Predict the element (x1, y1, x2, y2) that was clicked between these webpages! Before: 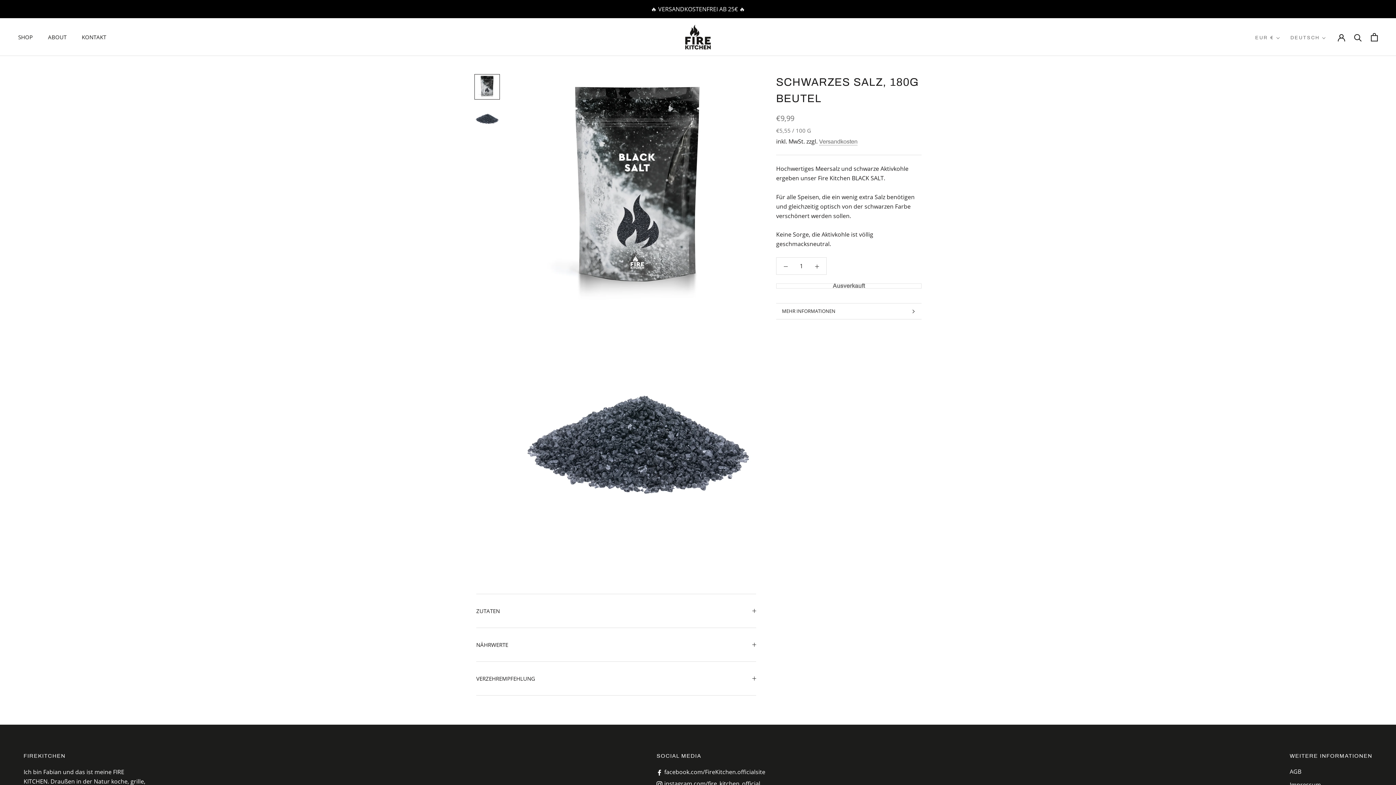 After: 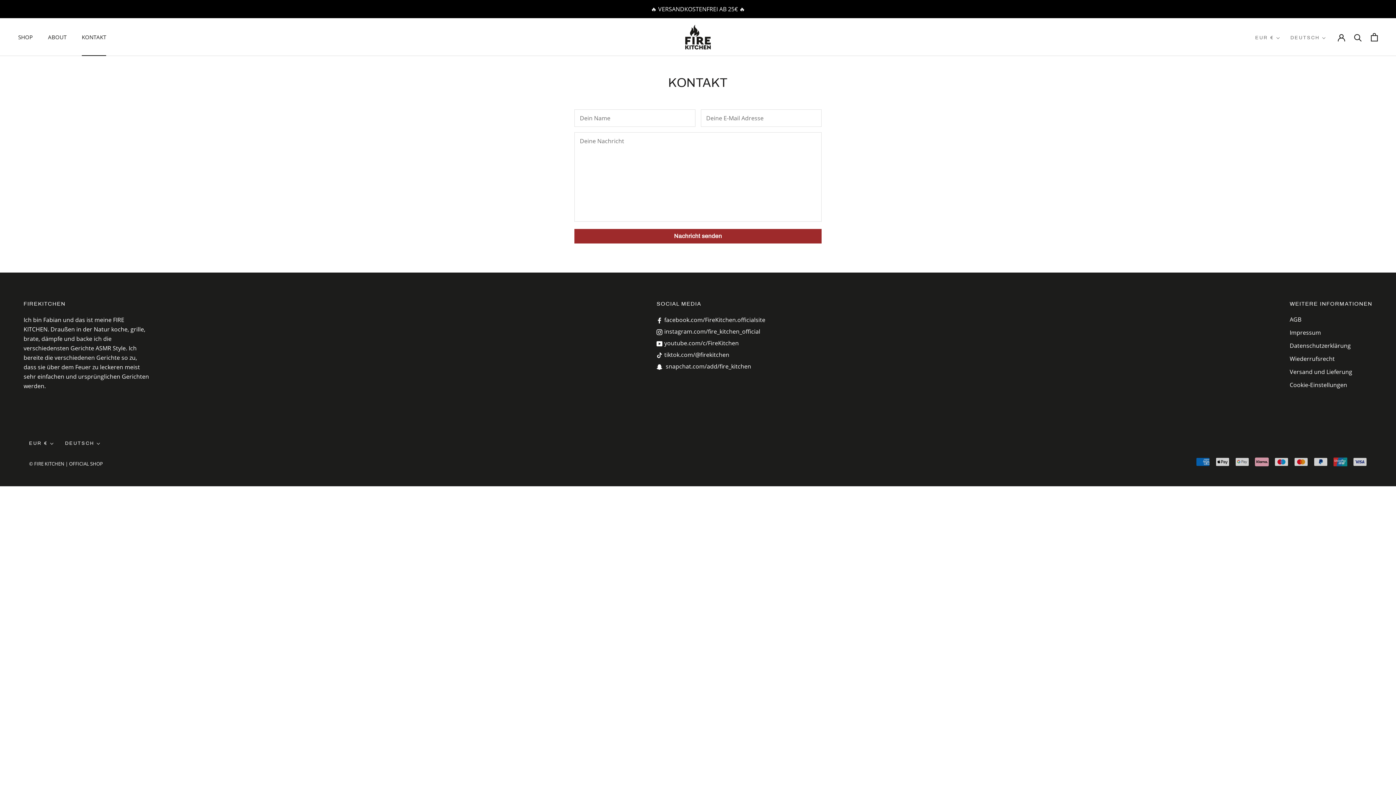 Action: bbox: (81, 33, 106, 40) label: KONTAKT
KONTAKT